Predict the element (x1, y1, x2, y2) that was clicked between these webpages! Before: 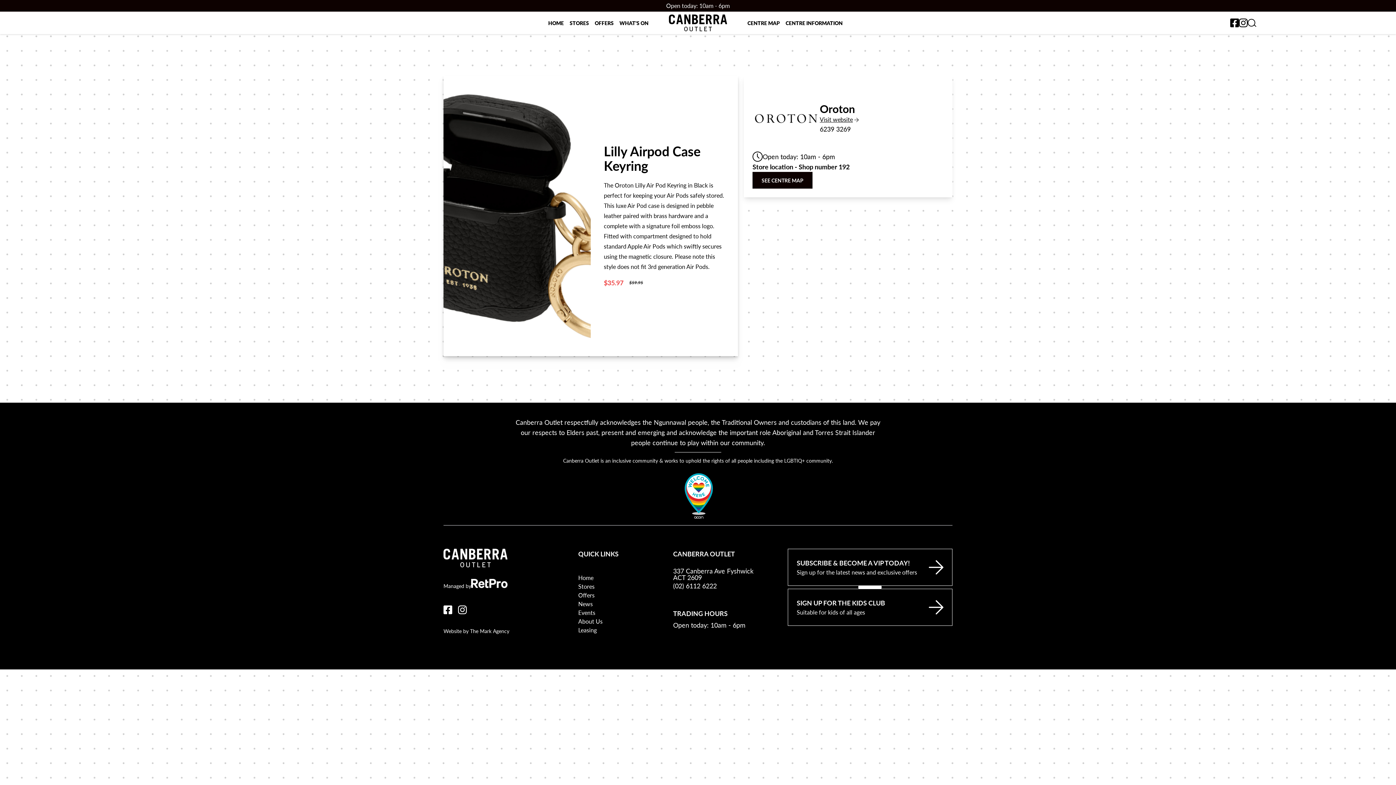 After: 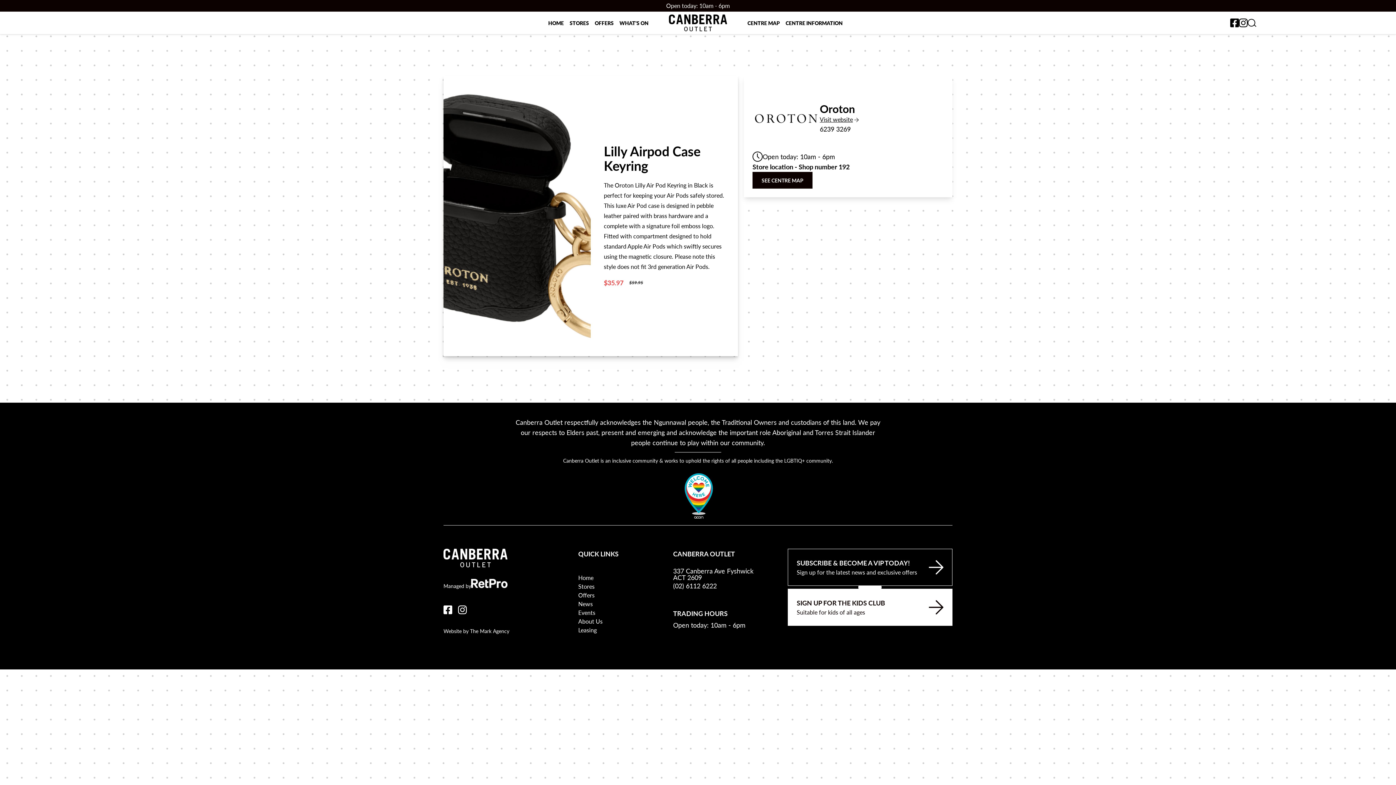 Action: bbox: (787, 589, 952, 626) label: SIGN UP FOR THE KIDS CLUB

Suitable for kids of all ages